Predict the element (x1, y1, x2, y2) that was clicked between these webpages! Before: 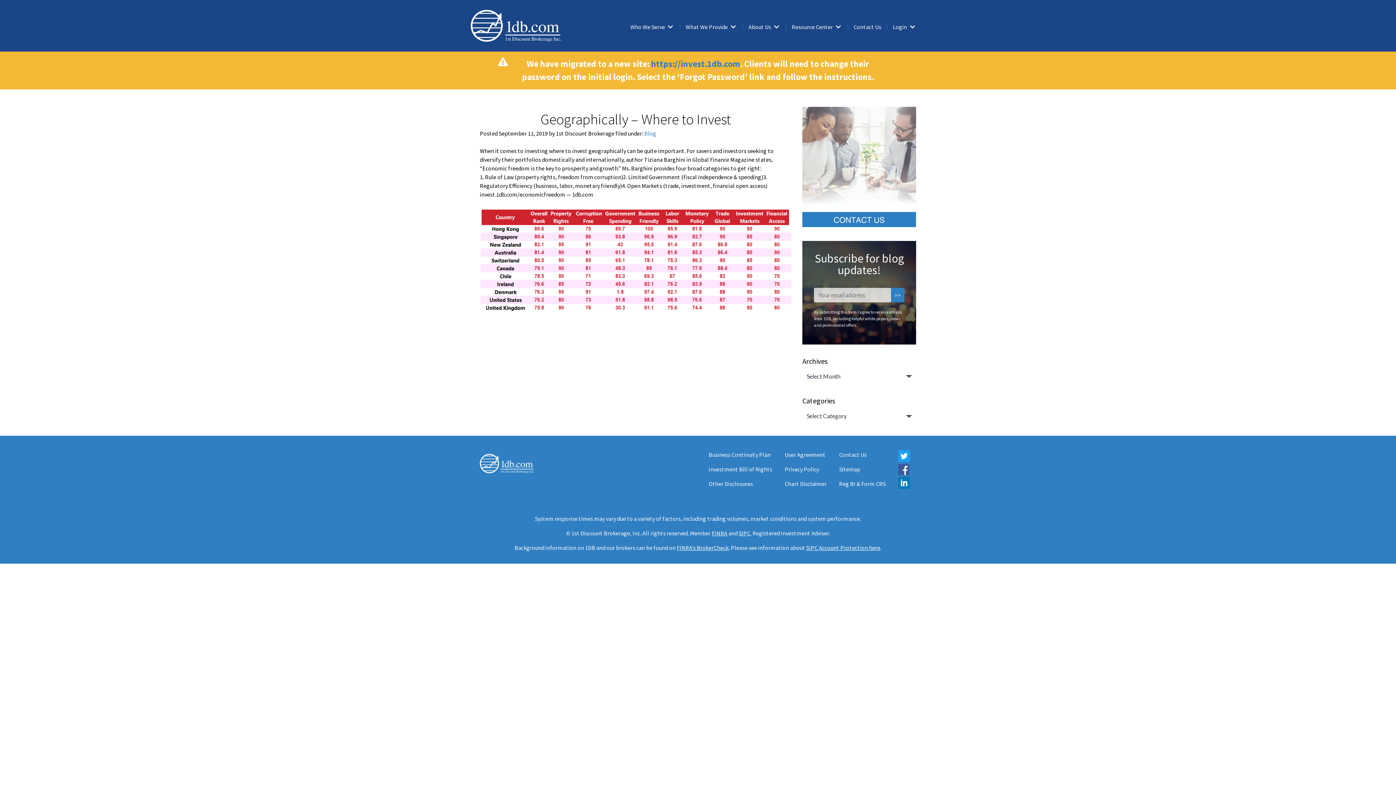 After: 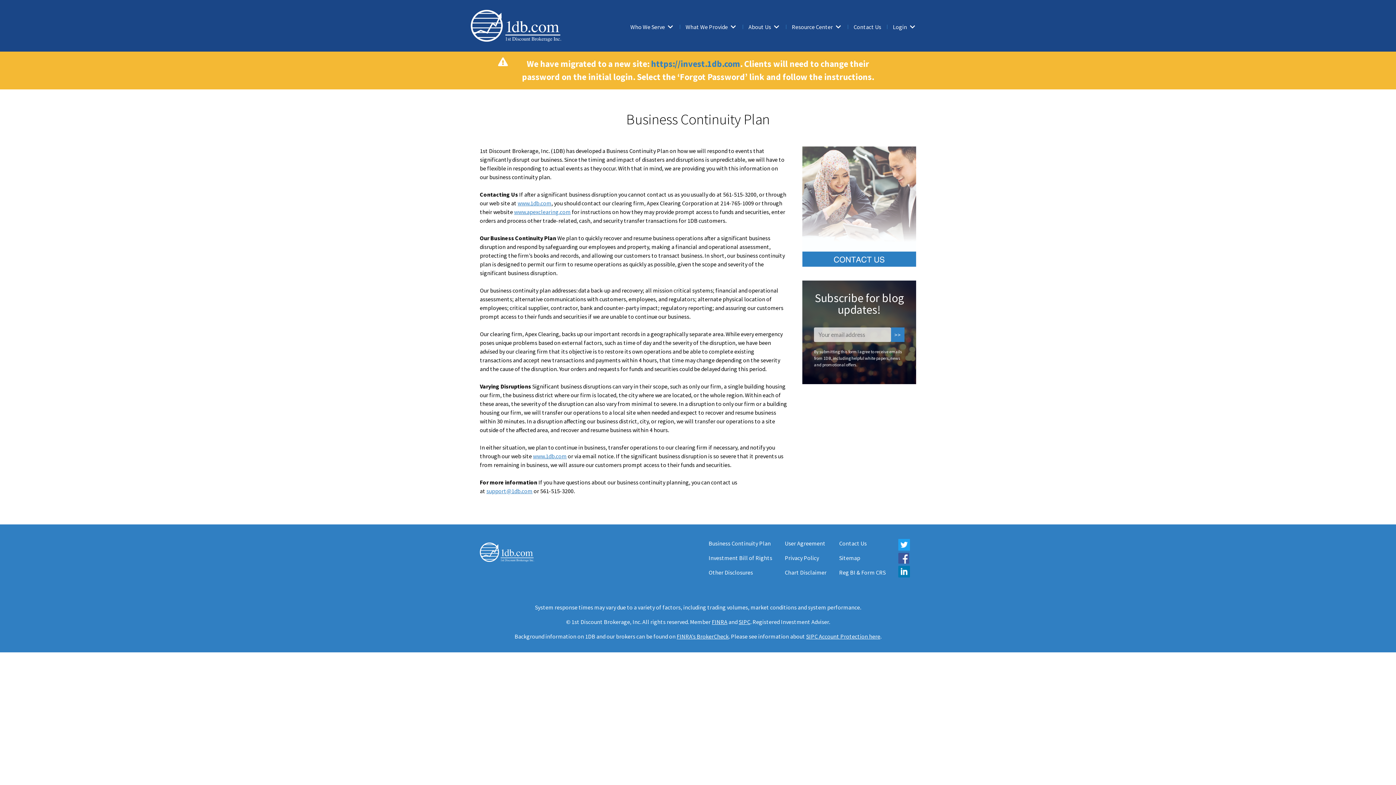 Action: label: Business Continuity Plan bbox: (708, 451, 771, 458)